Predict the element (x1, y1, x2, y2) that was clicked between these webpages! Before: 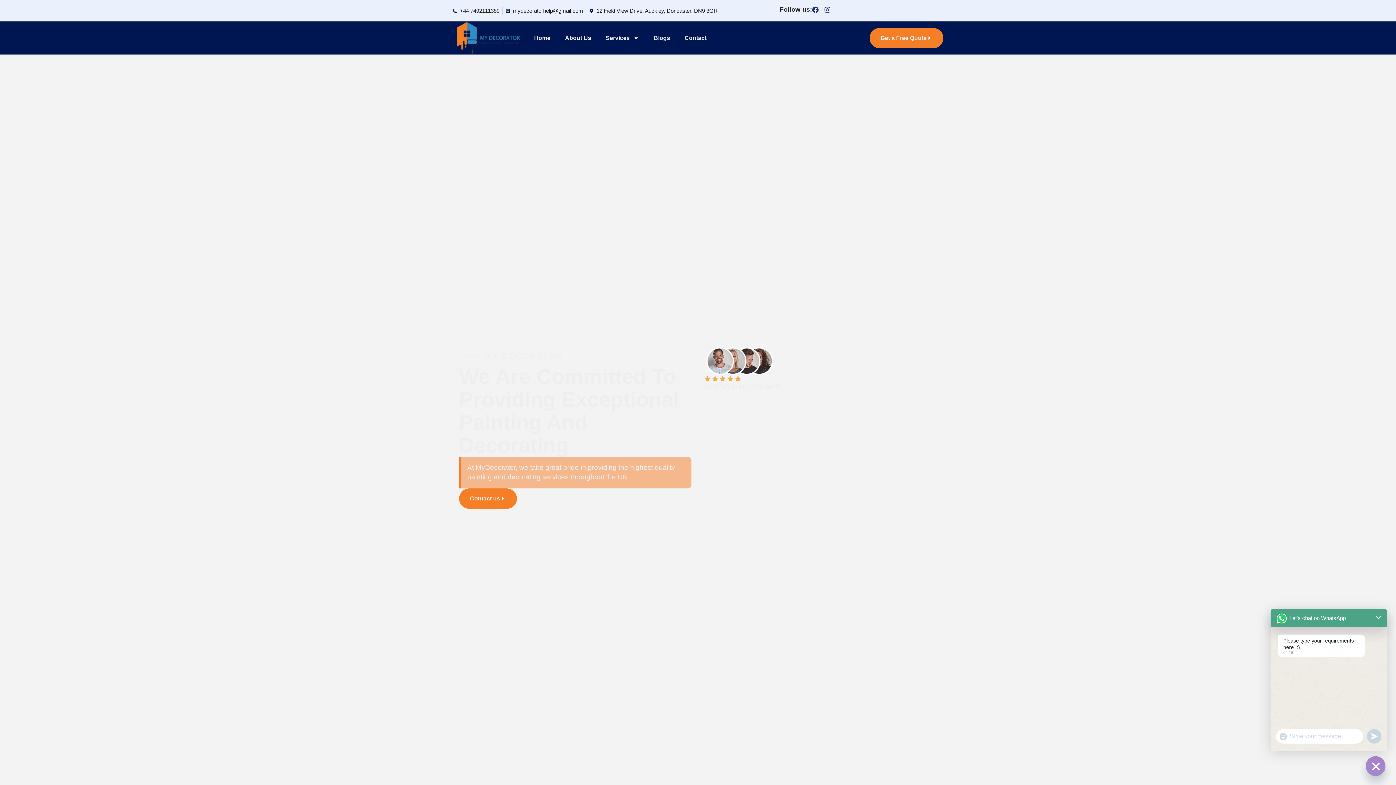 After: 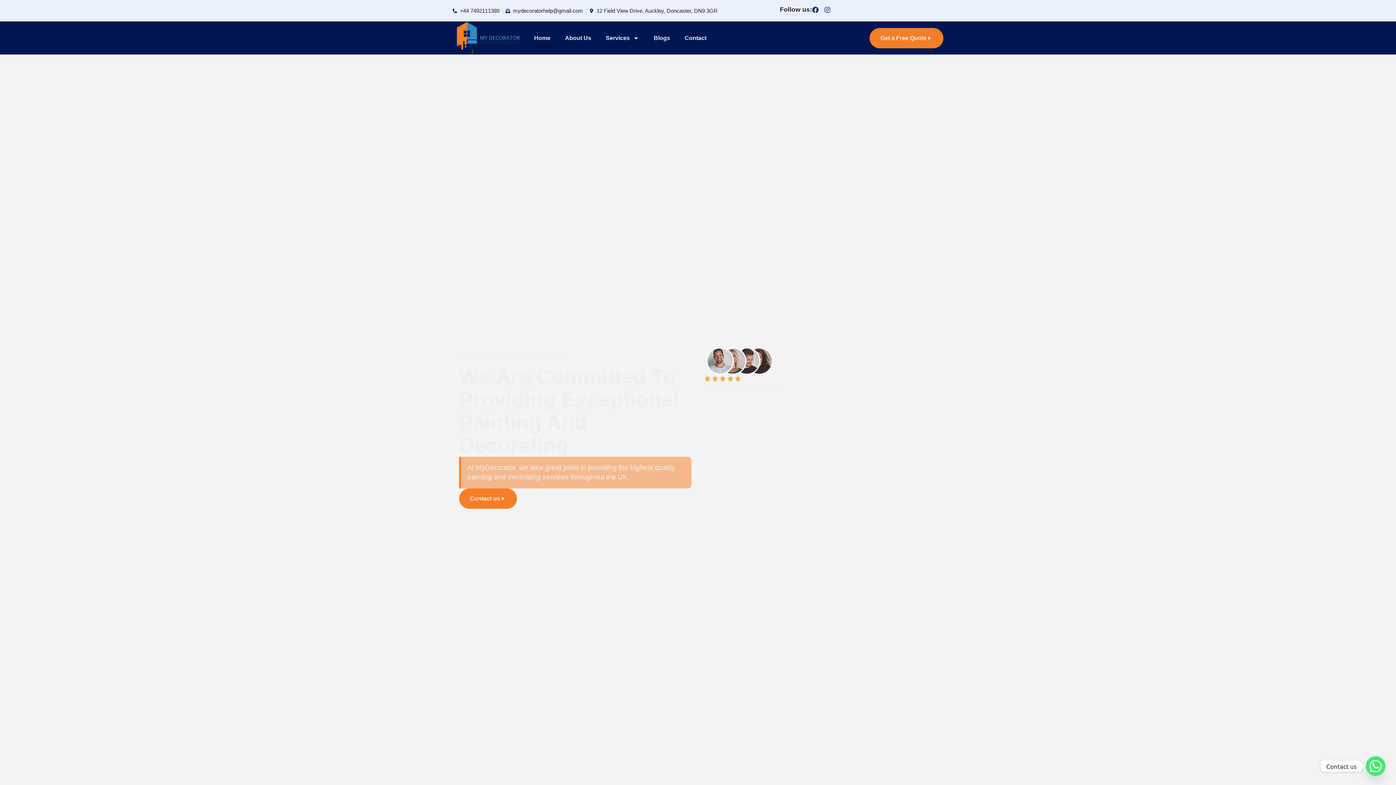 Action: bbox: (1367, 729, 1381, 744) label: undefined